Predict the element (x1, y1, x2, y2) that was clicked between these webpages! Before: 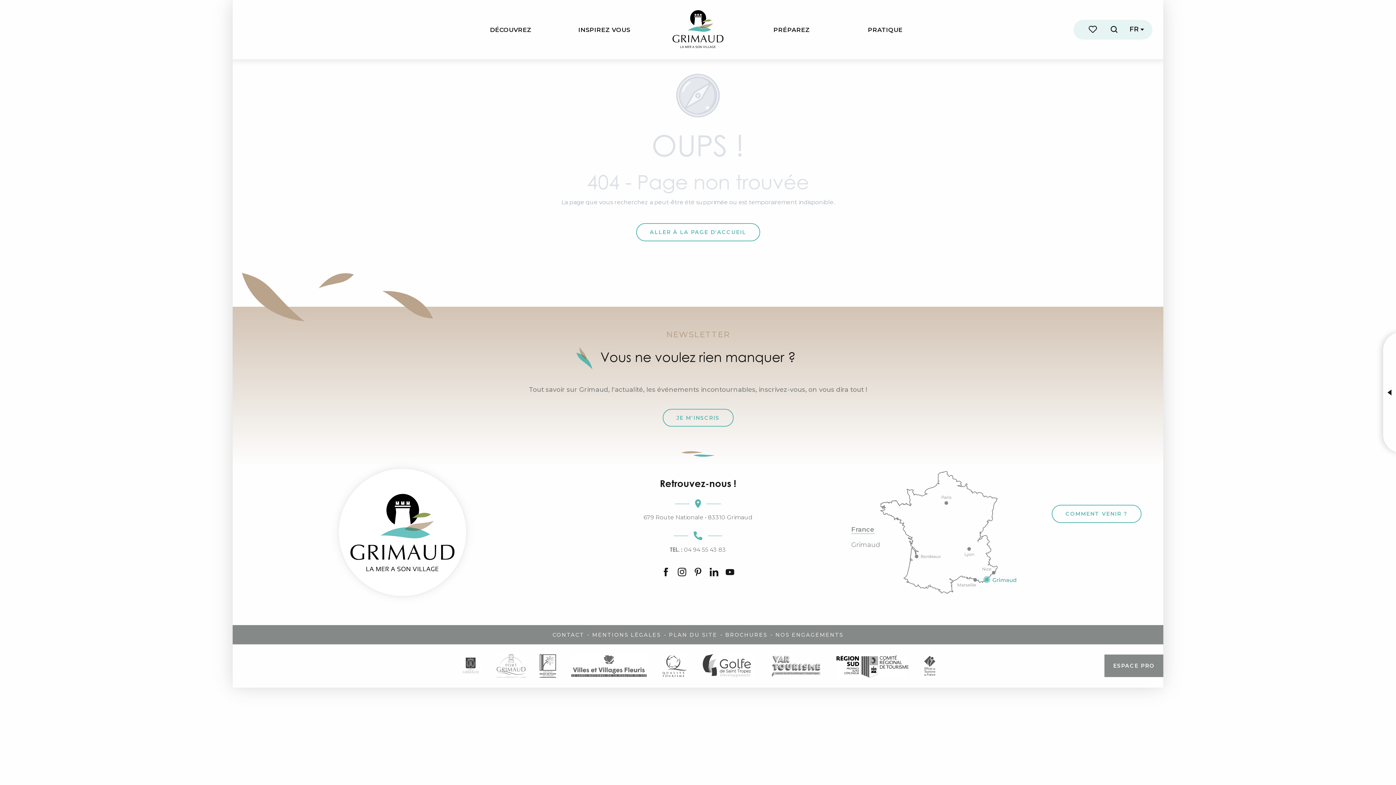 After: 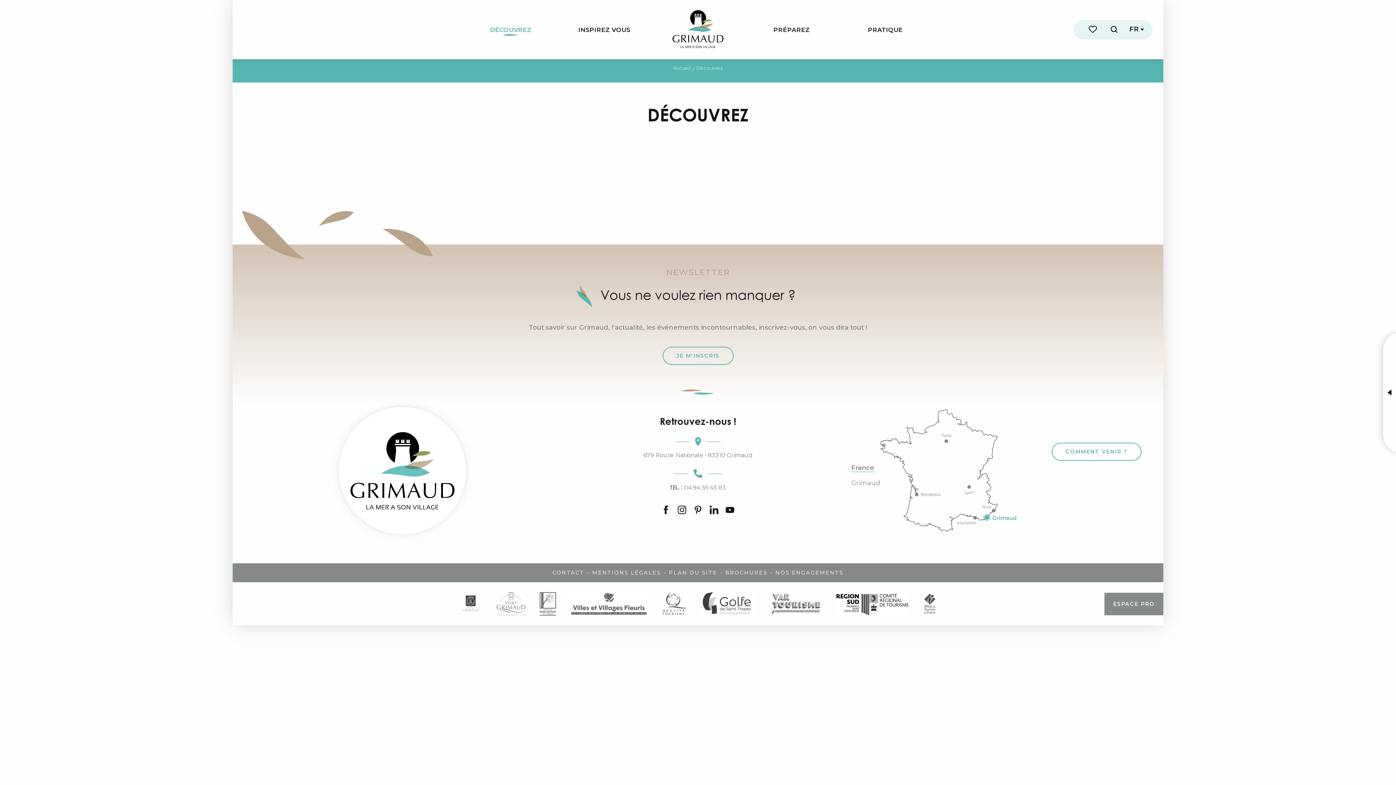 Action: bbox: (484, 16, 537, 42) label: DÉCOUVREZ